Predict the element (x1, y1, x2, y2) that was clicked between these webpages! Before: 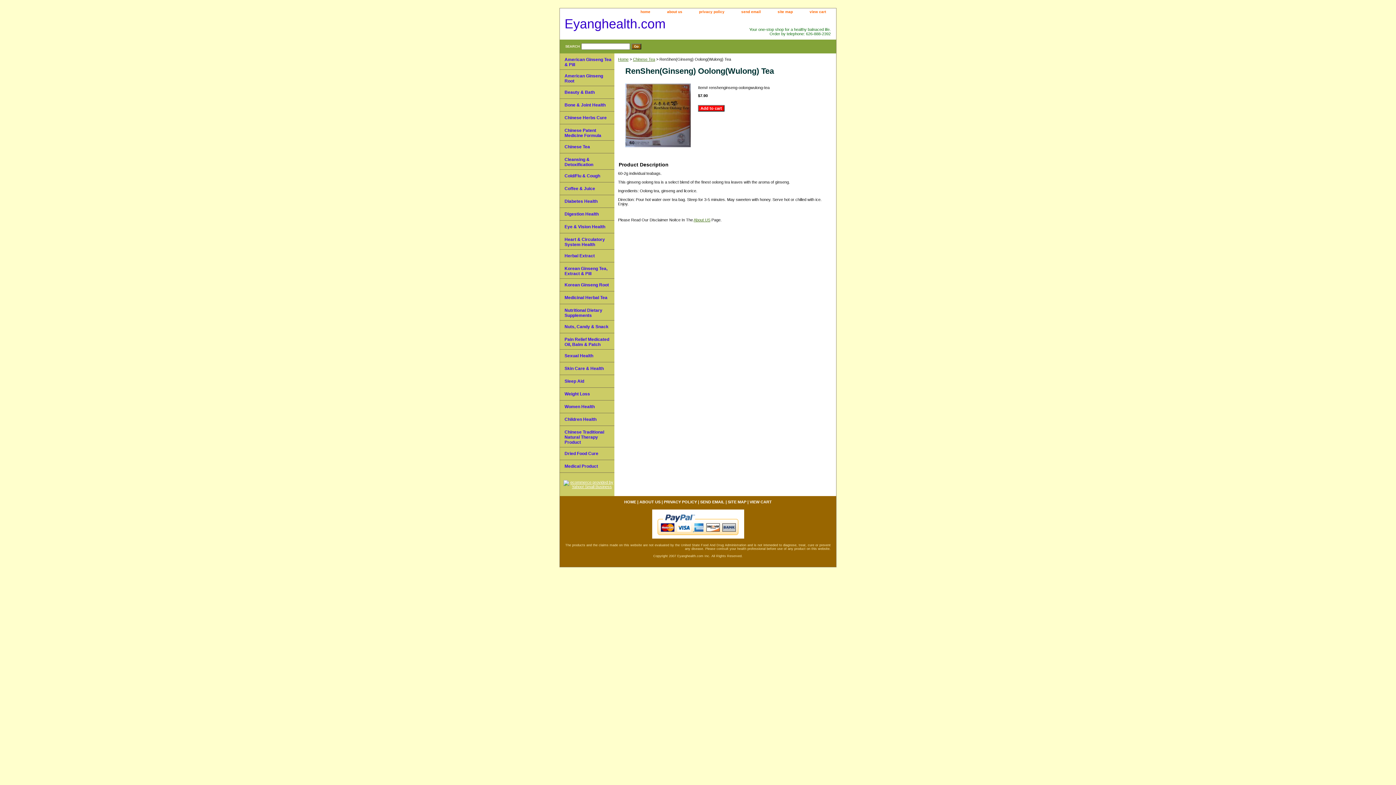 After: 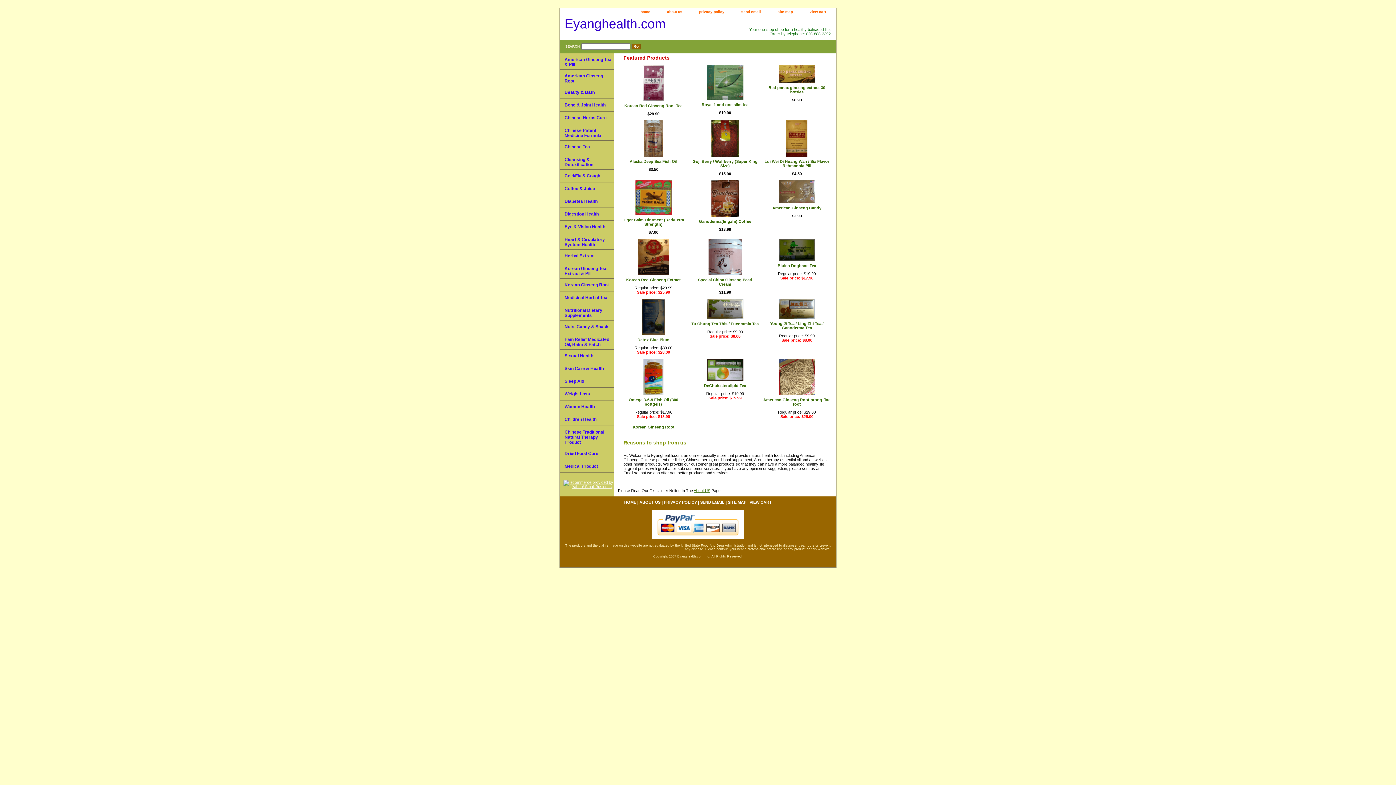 Action: label: Eyanghealth.com bbox: (560, 16, 741, 33)